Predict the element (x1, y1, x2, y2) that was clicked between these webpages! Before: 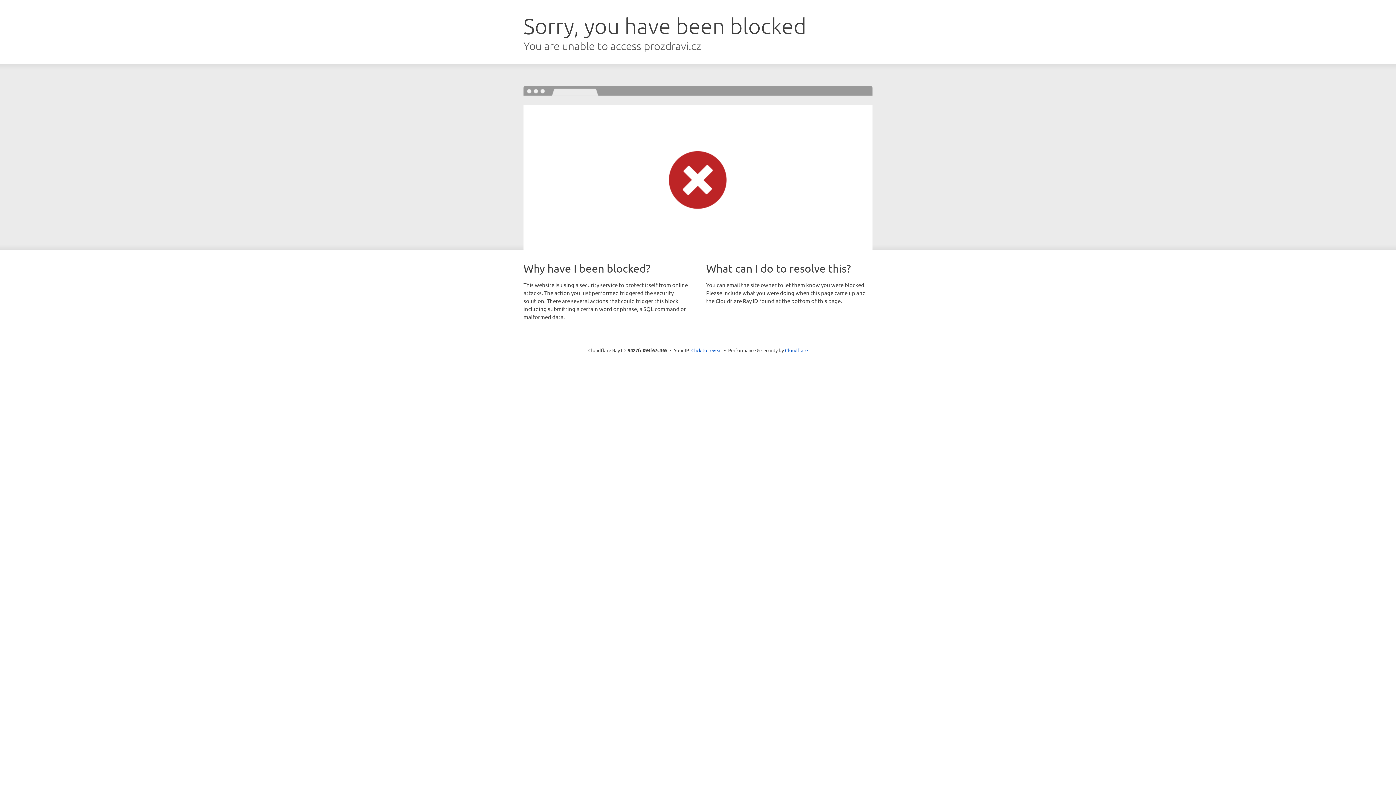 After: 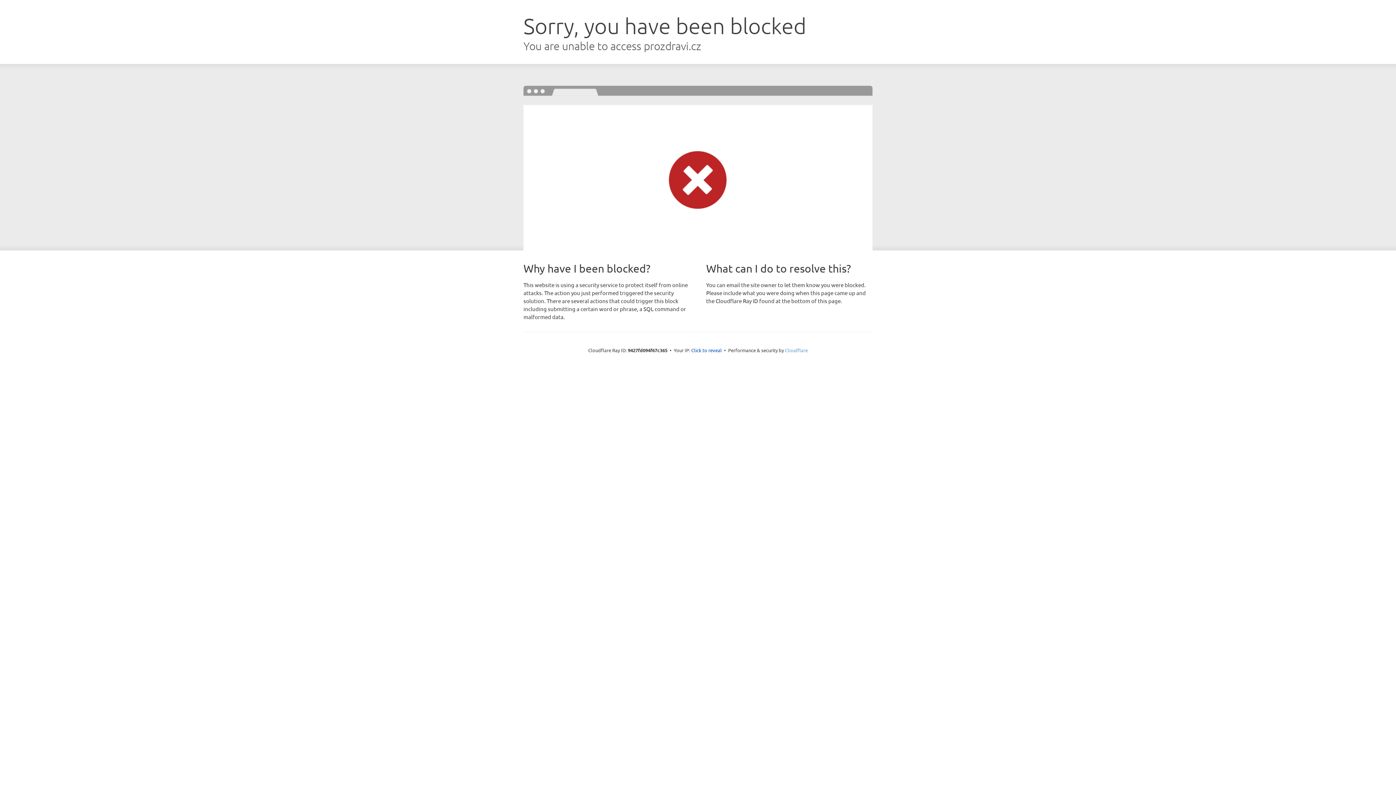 Action: bbox: (785, 347, 808, 353) label: Cloudflare